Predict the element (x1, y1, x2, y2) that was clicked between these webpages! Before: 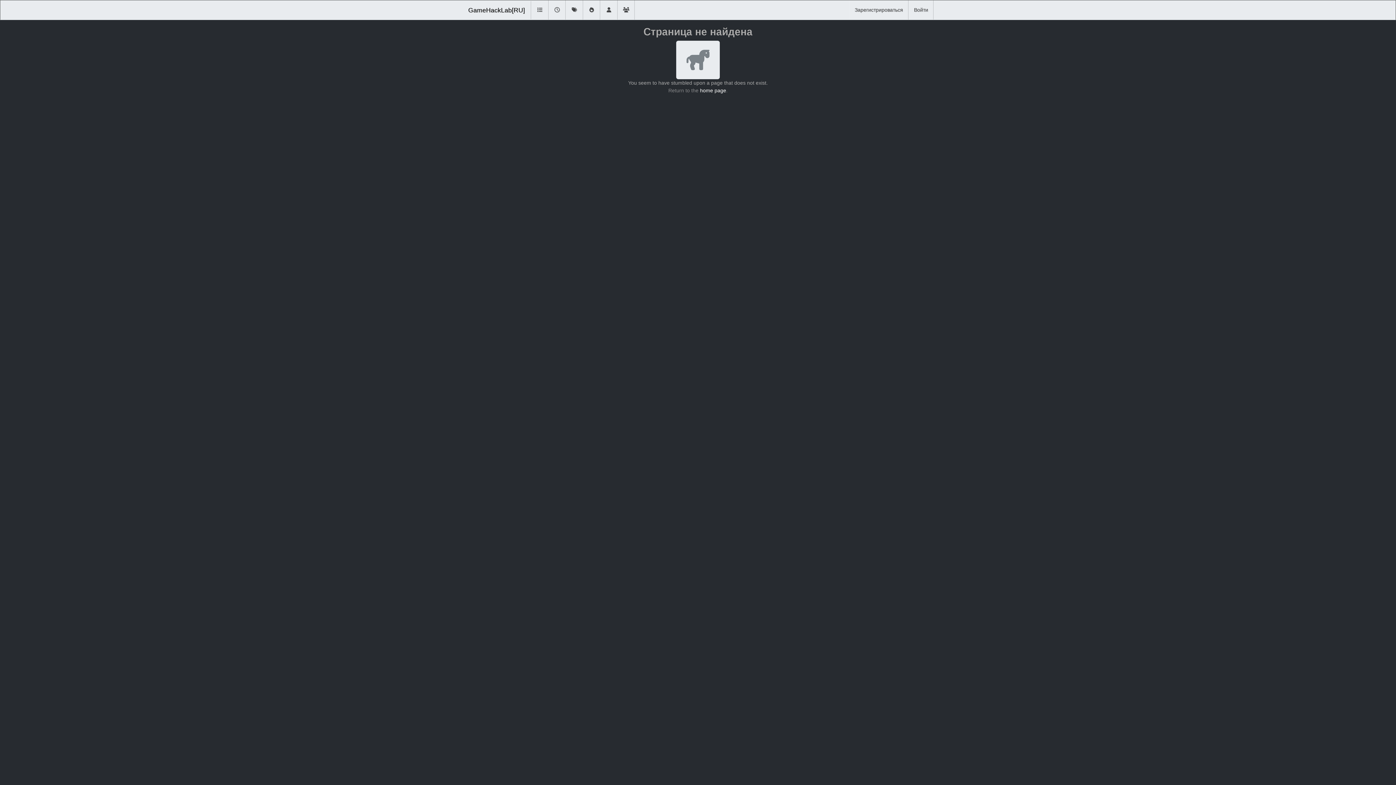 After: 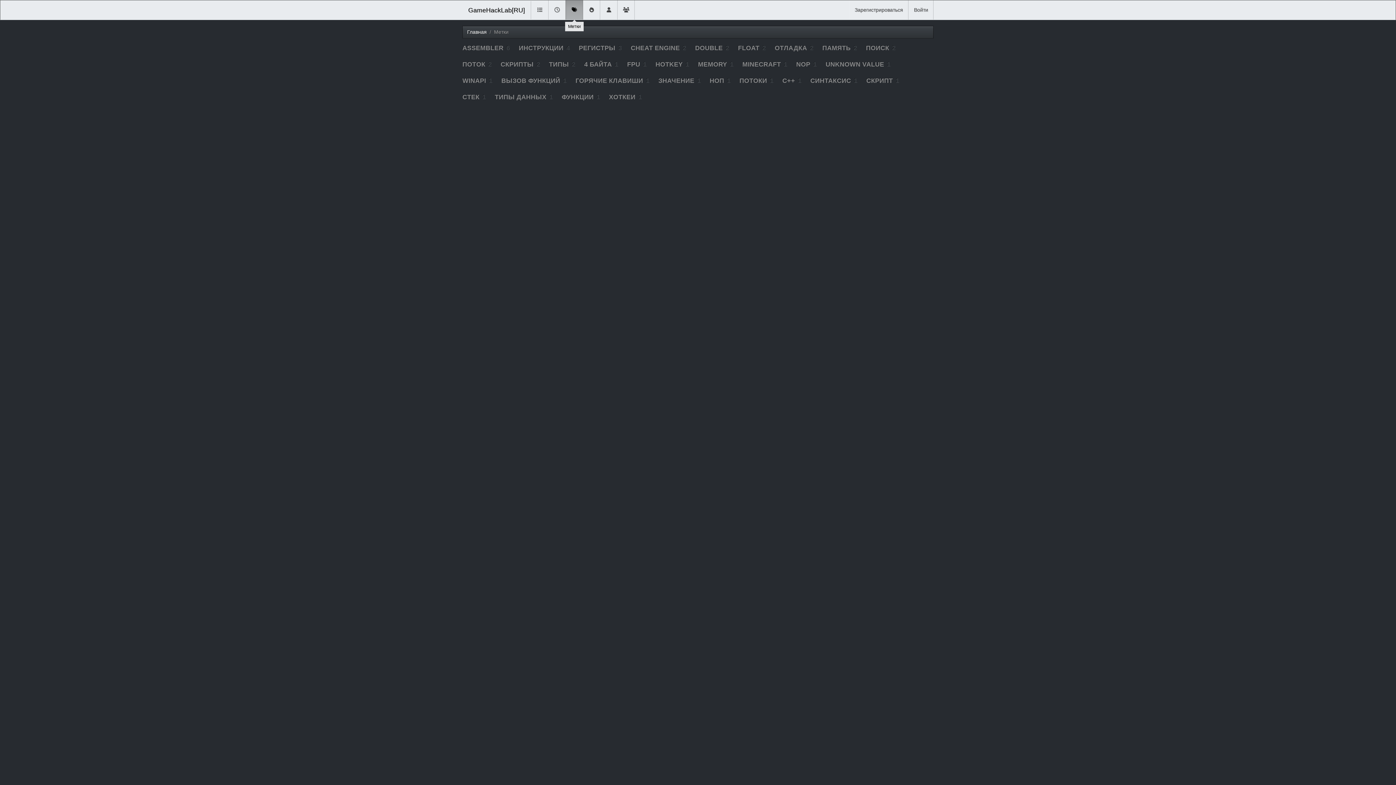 Action: bbox: (565, 0, 583, 19)